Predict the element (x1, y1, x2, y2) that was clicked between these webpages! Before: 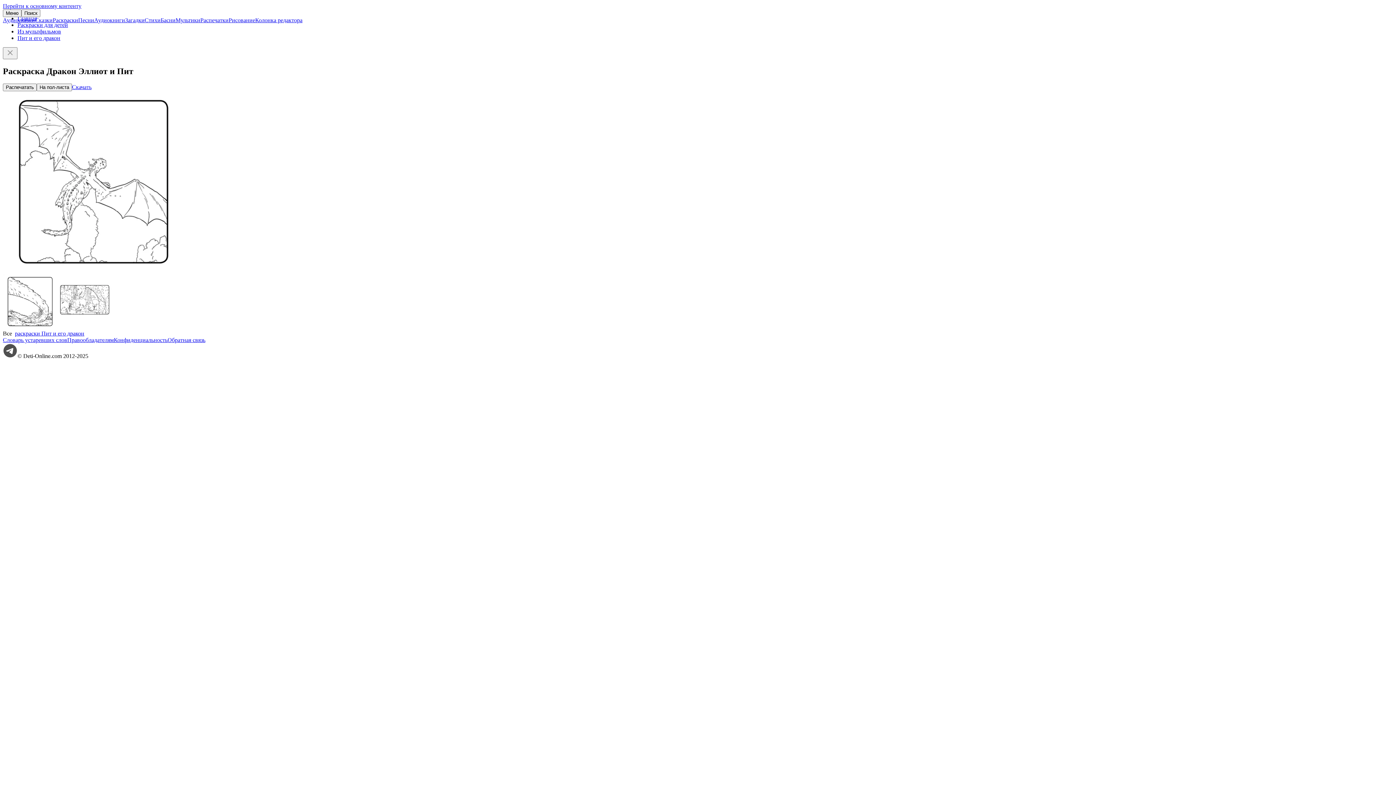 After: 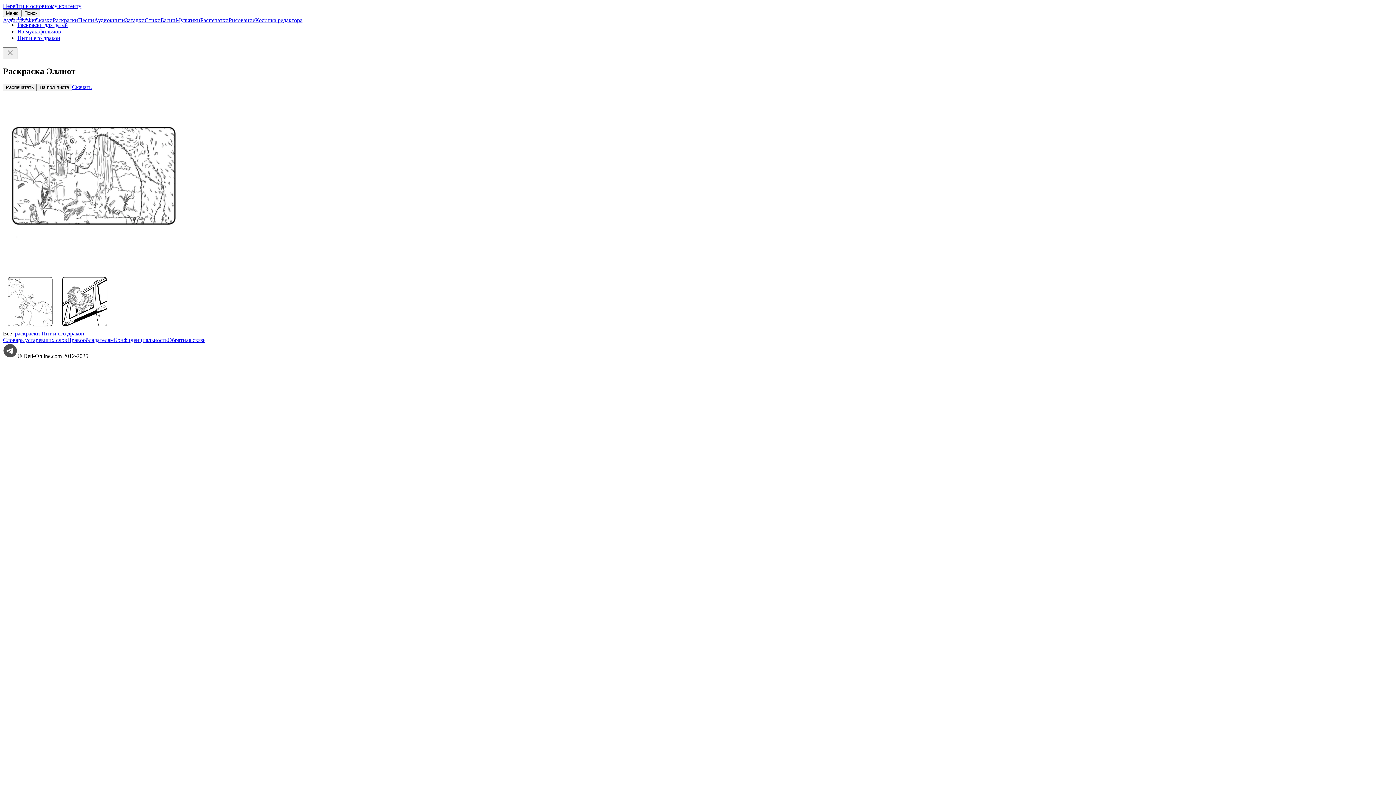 Action: bbox: (57, 323, 112, 330)